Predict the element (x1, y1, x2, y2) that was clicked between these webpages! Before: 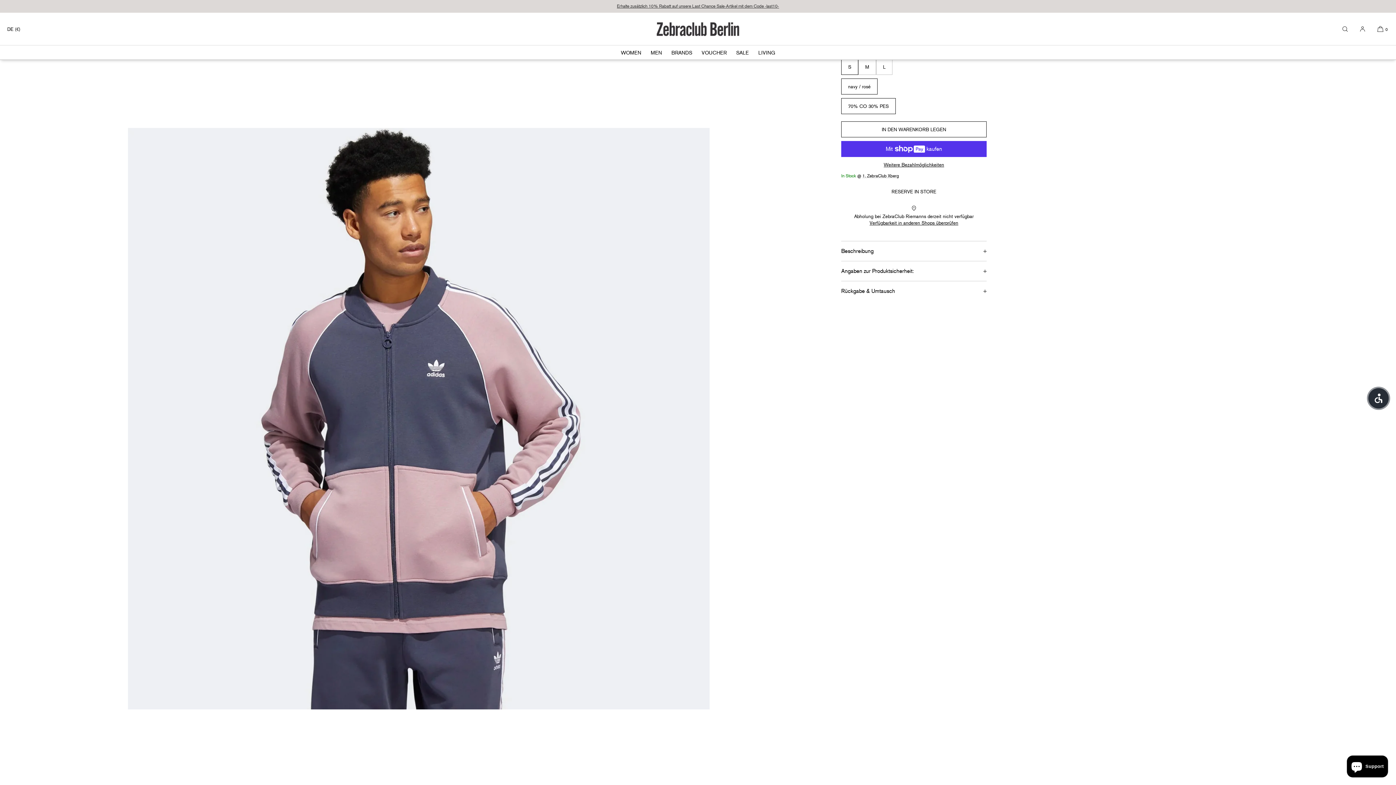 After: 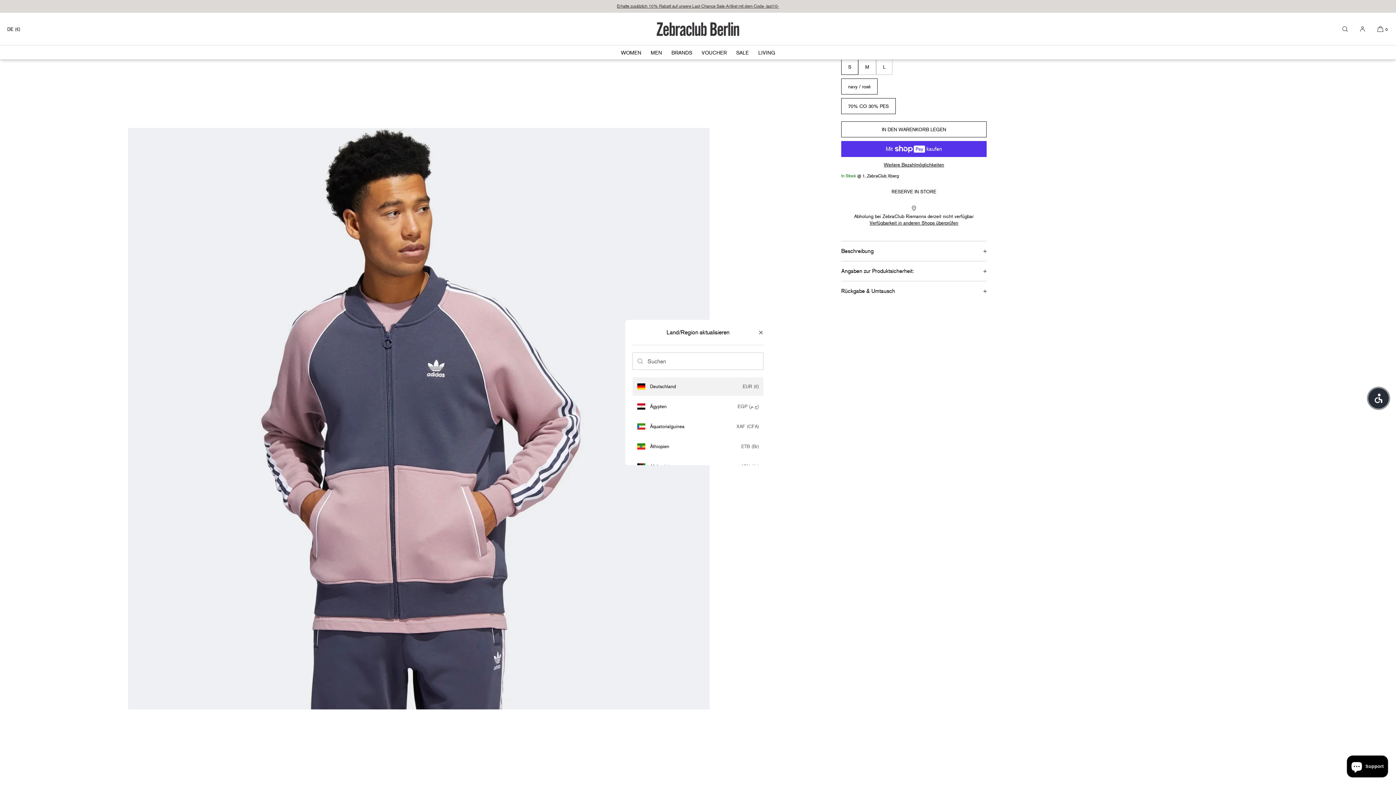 Action: bbox: (7, 12, 24, 45) label: Land/Region